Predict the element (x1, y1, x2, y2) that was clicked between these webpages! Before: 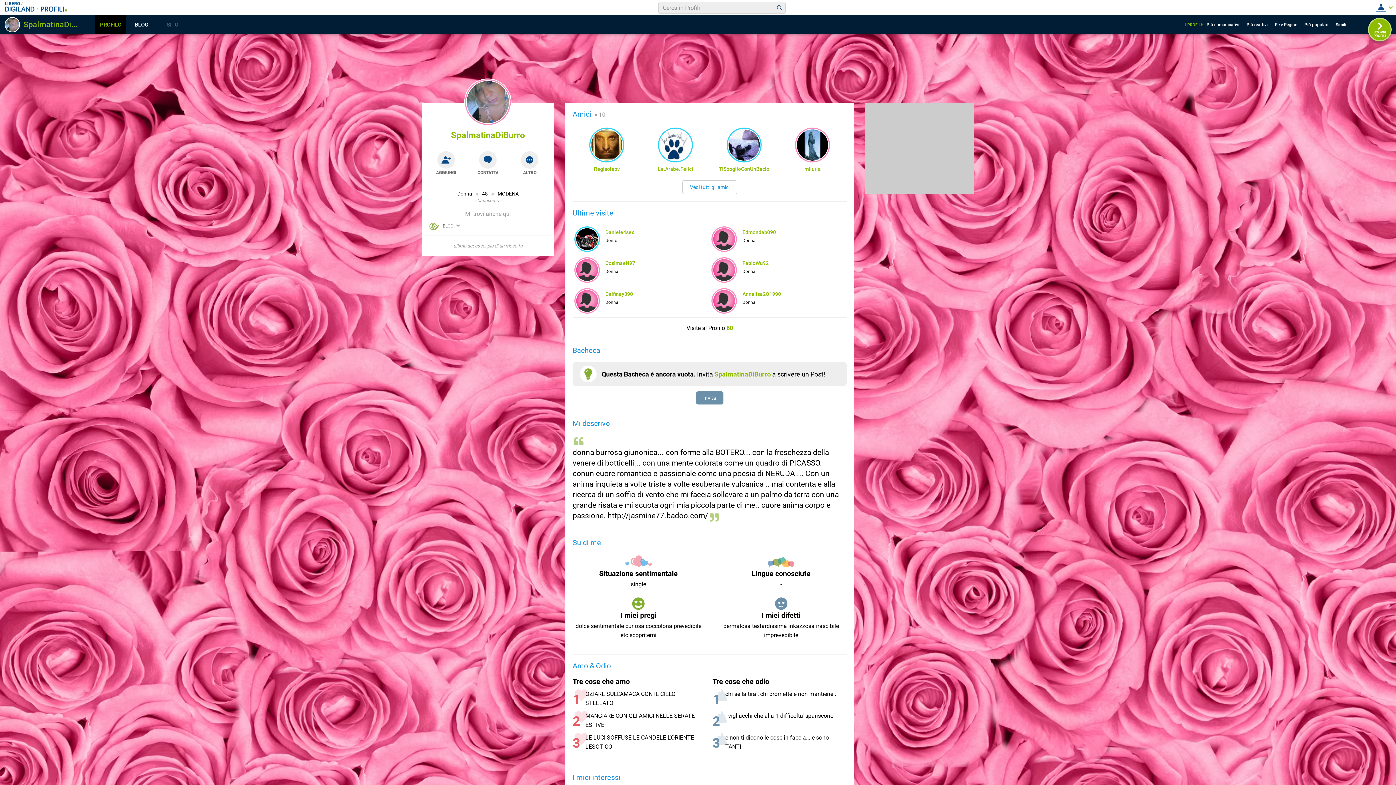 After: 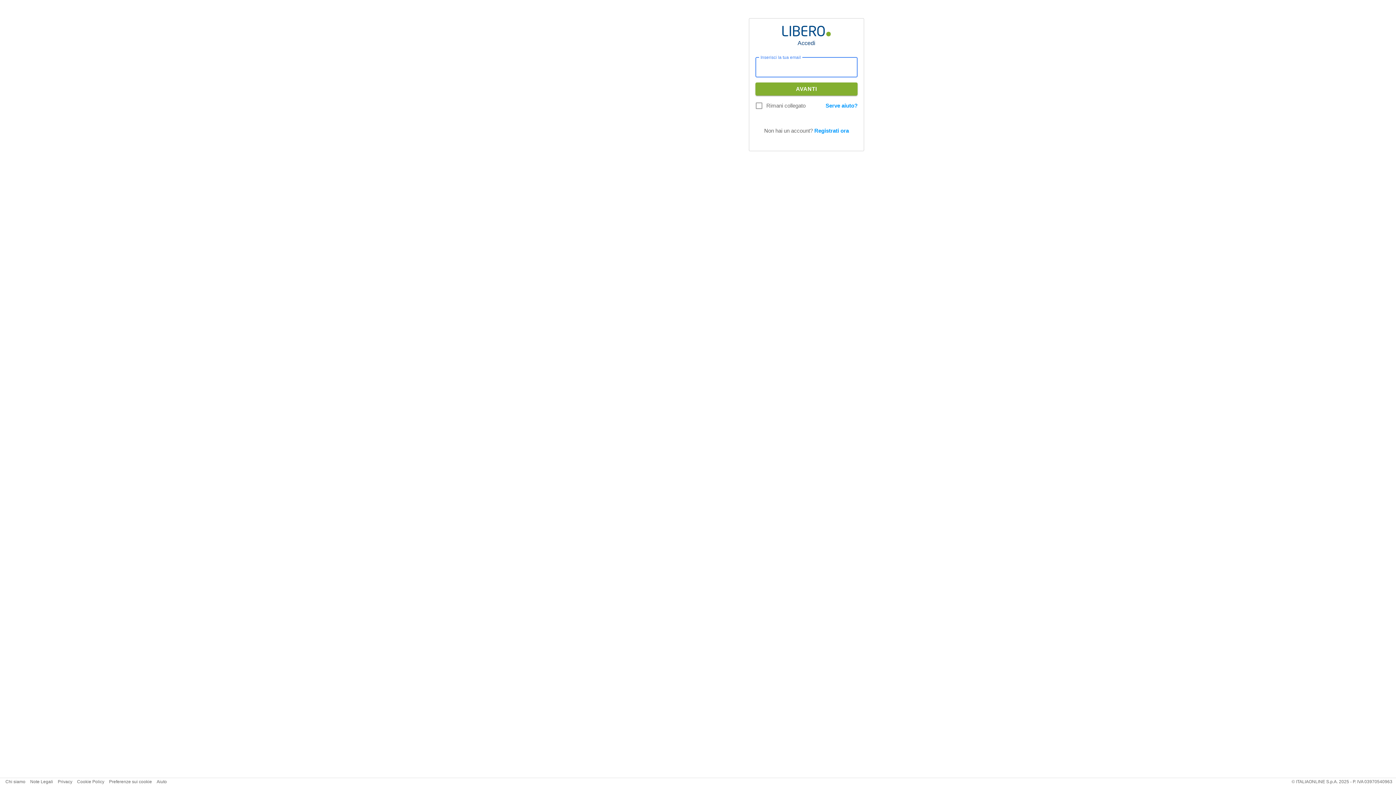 Action: label: Invita bbox: (572, 391, 847, 404)